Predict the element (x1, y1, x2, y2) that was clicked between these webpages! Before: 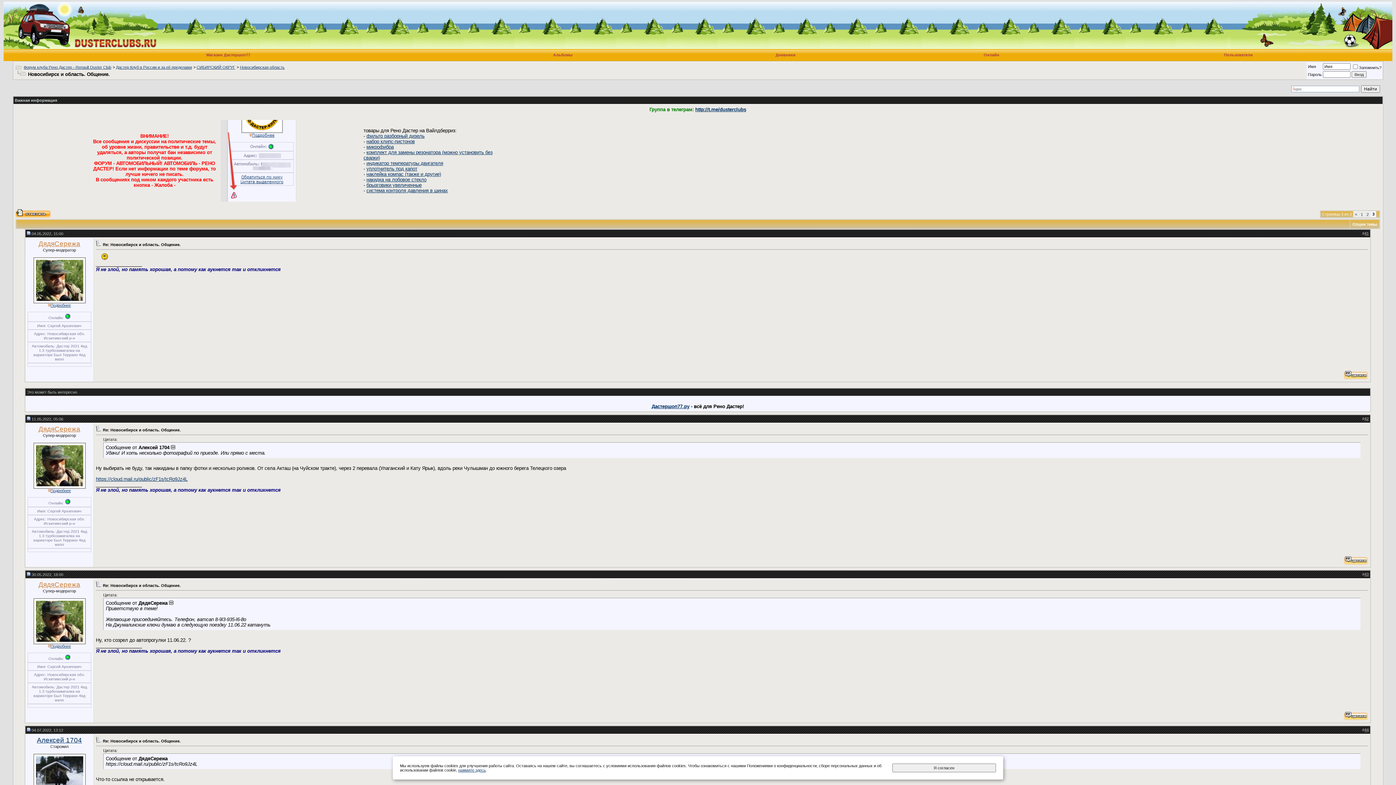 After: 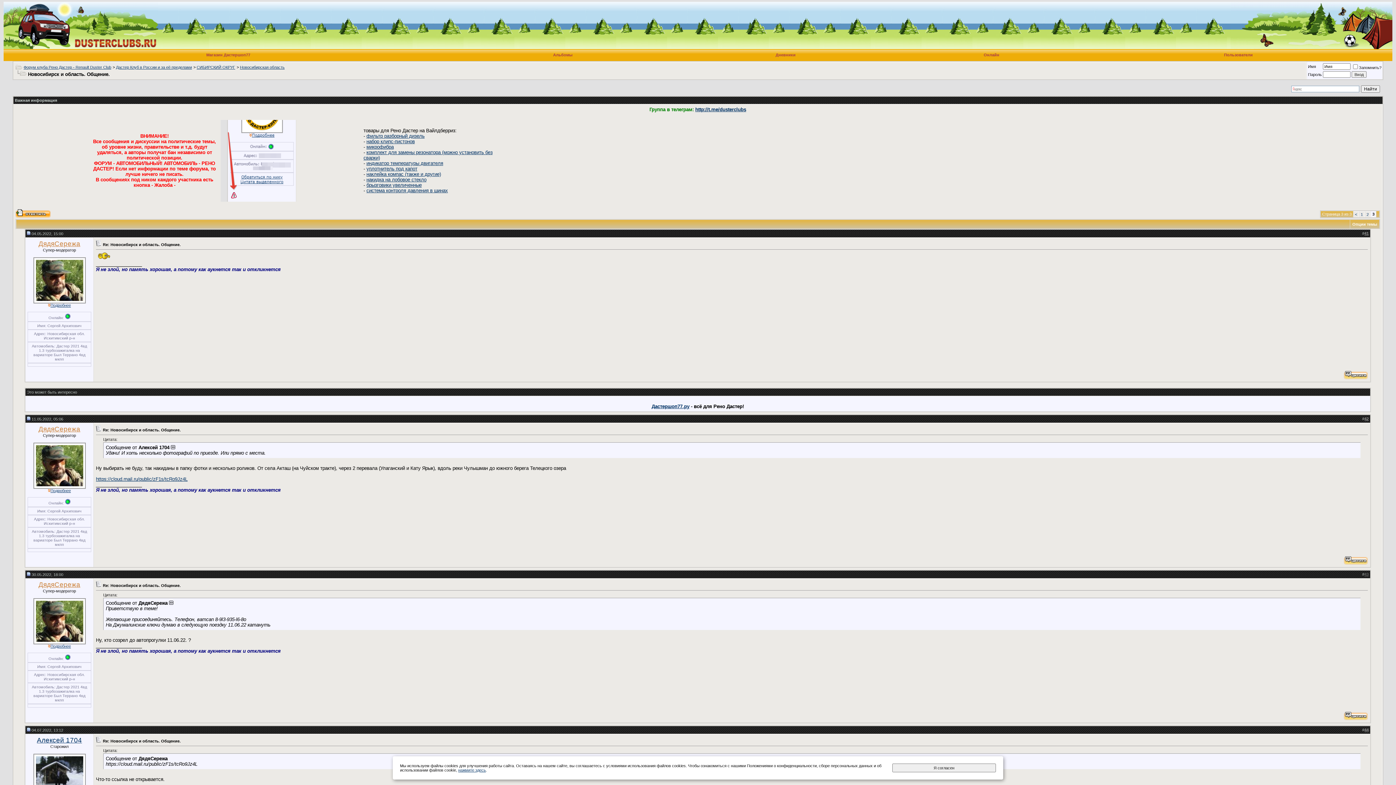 Action: bbox: (1364, 572, 1369, 576) label: 43